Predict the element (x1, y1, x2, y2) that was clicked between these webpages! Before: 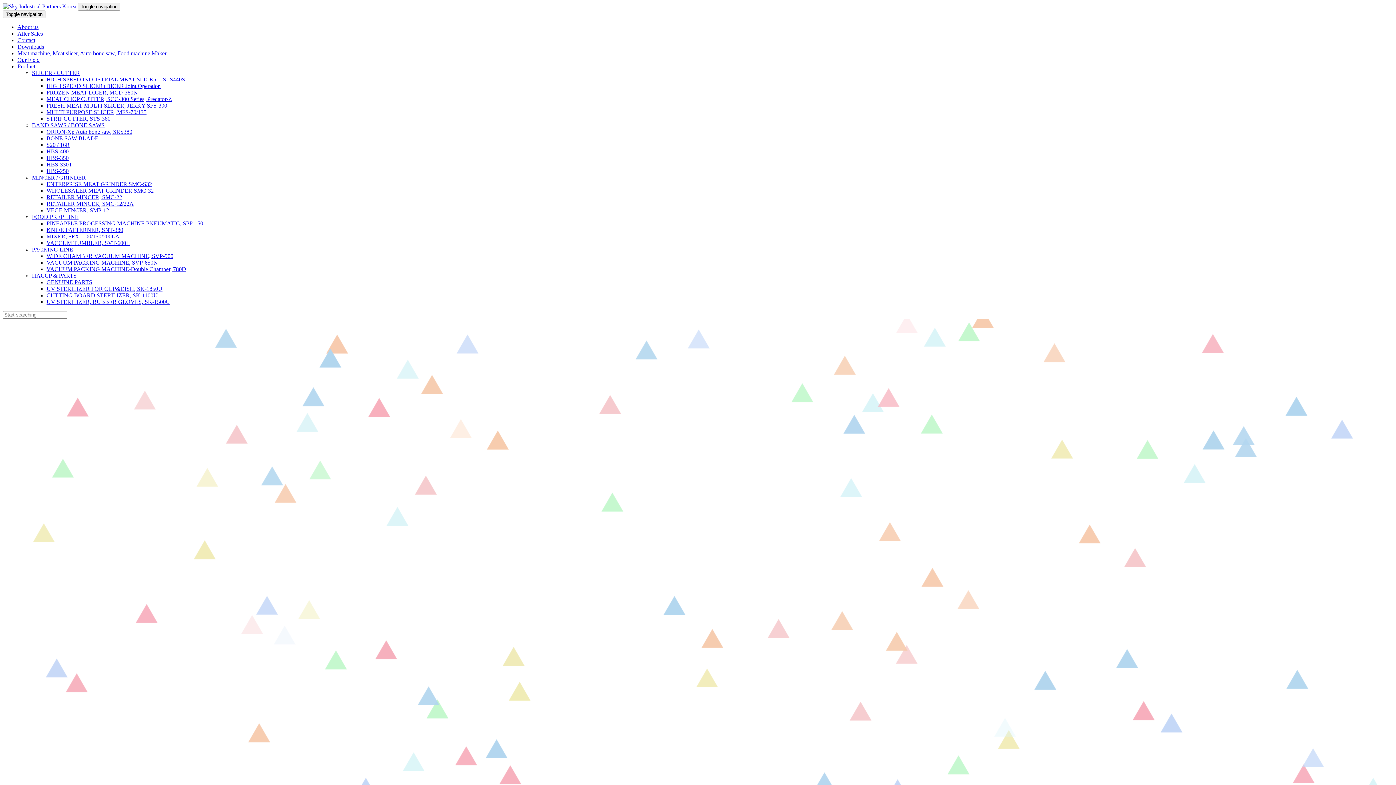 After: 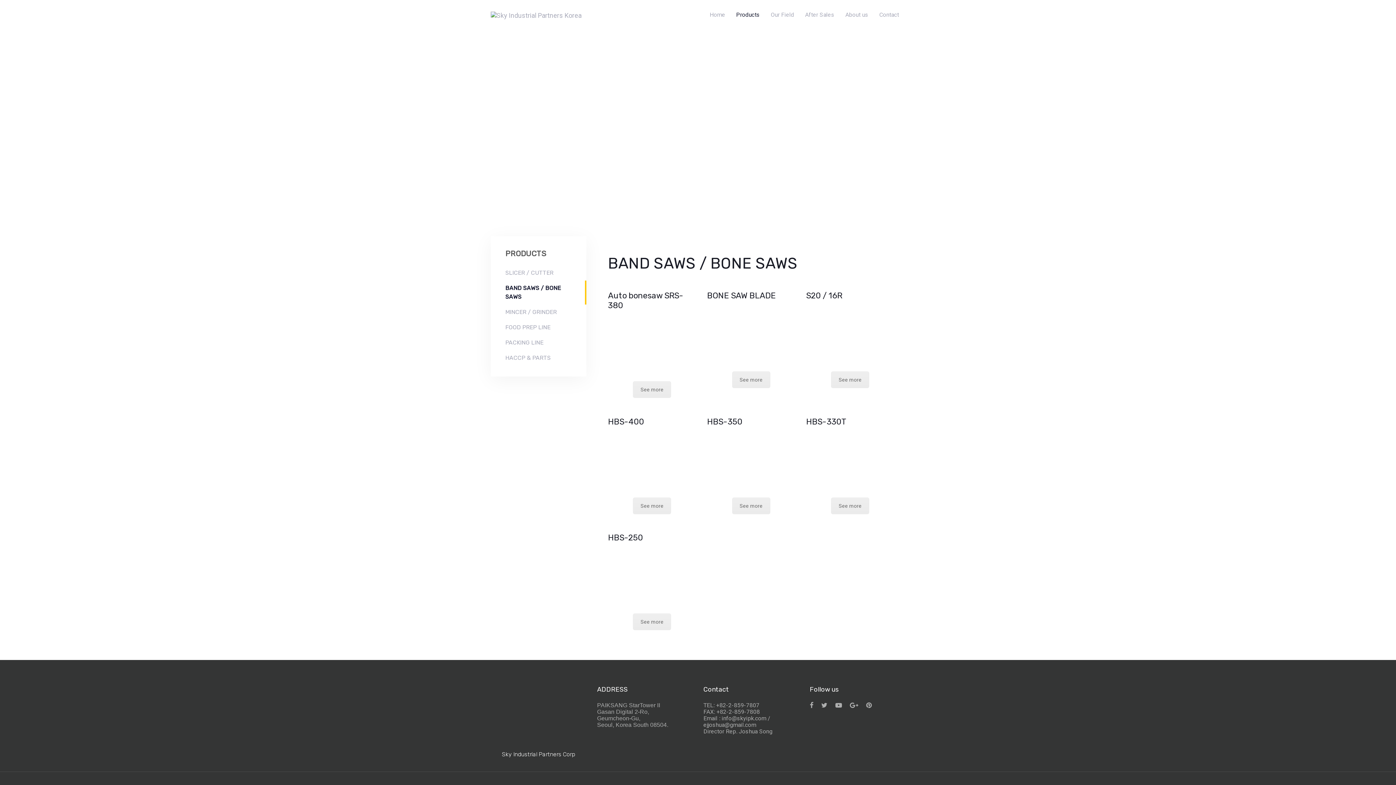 Action: bbox: (32, 122, 104, 128) label: BAND SAWS / BONE SAWS